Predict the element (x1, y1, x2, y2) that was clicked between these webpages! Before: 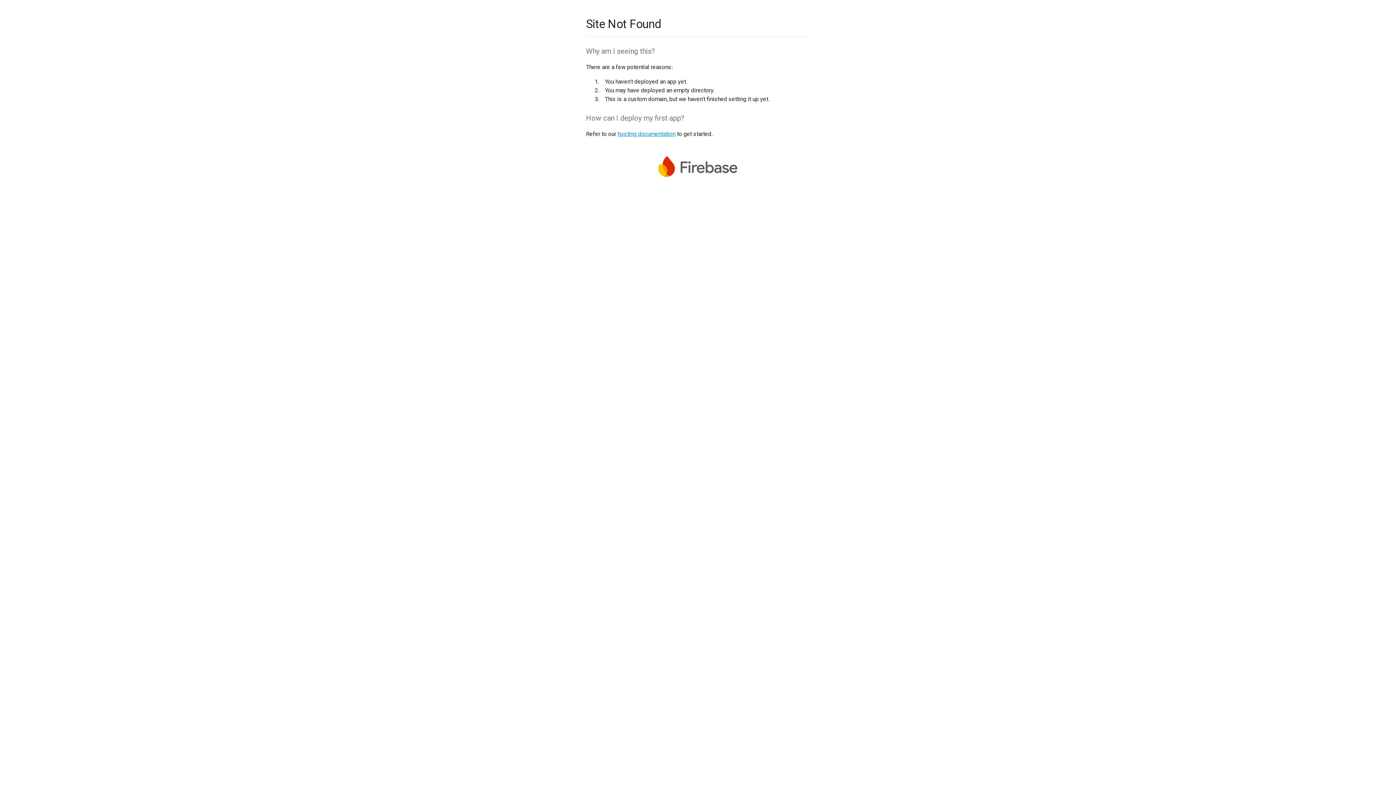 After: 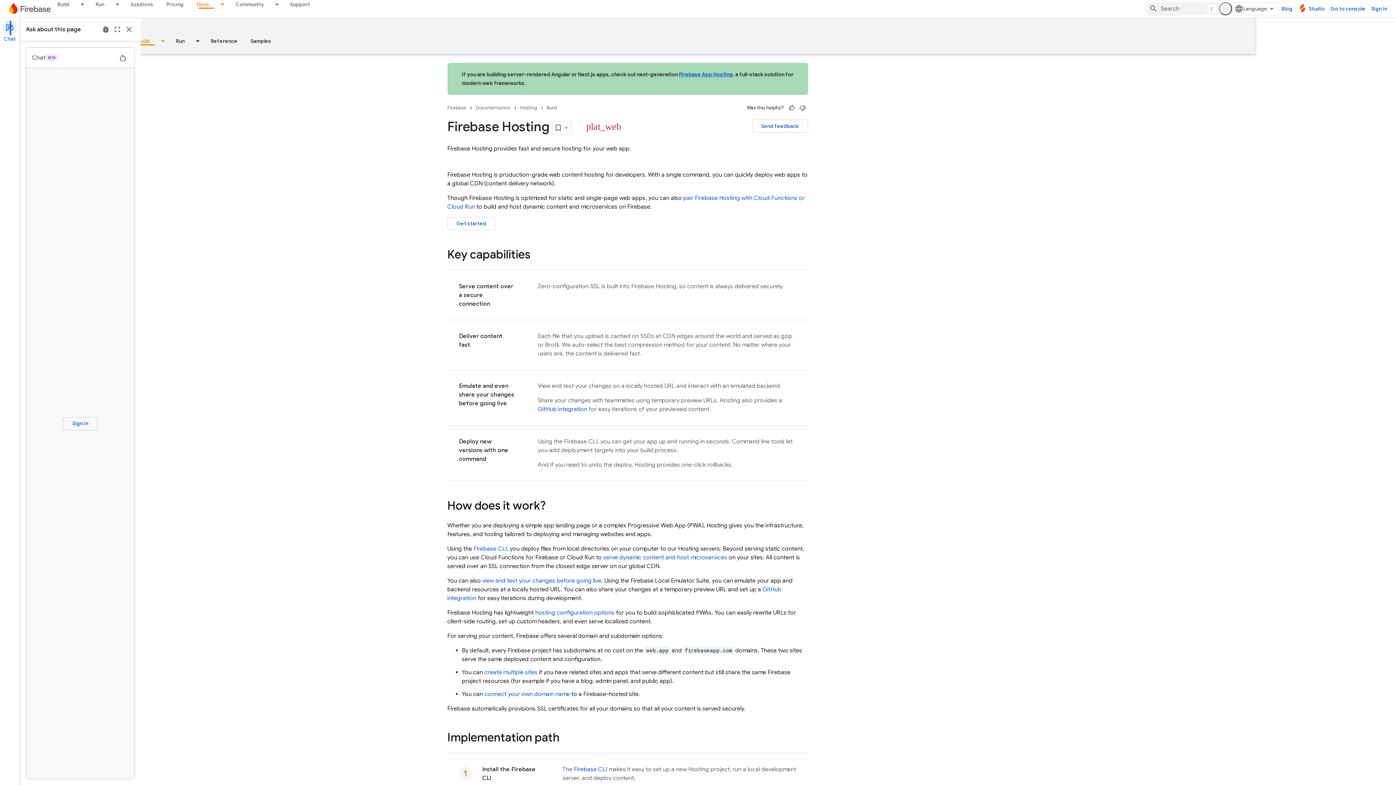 Action: label: hosting documentation bbox: (617, 130, 675, 137)